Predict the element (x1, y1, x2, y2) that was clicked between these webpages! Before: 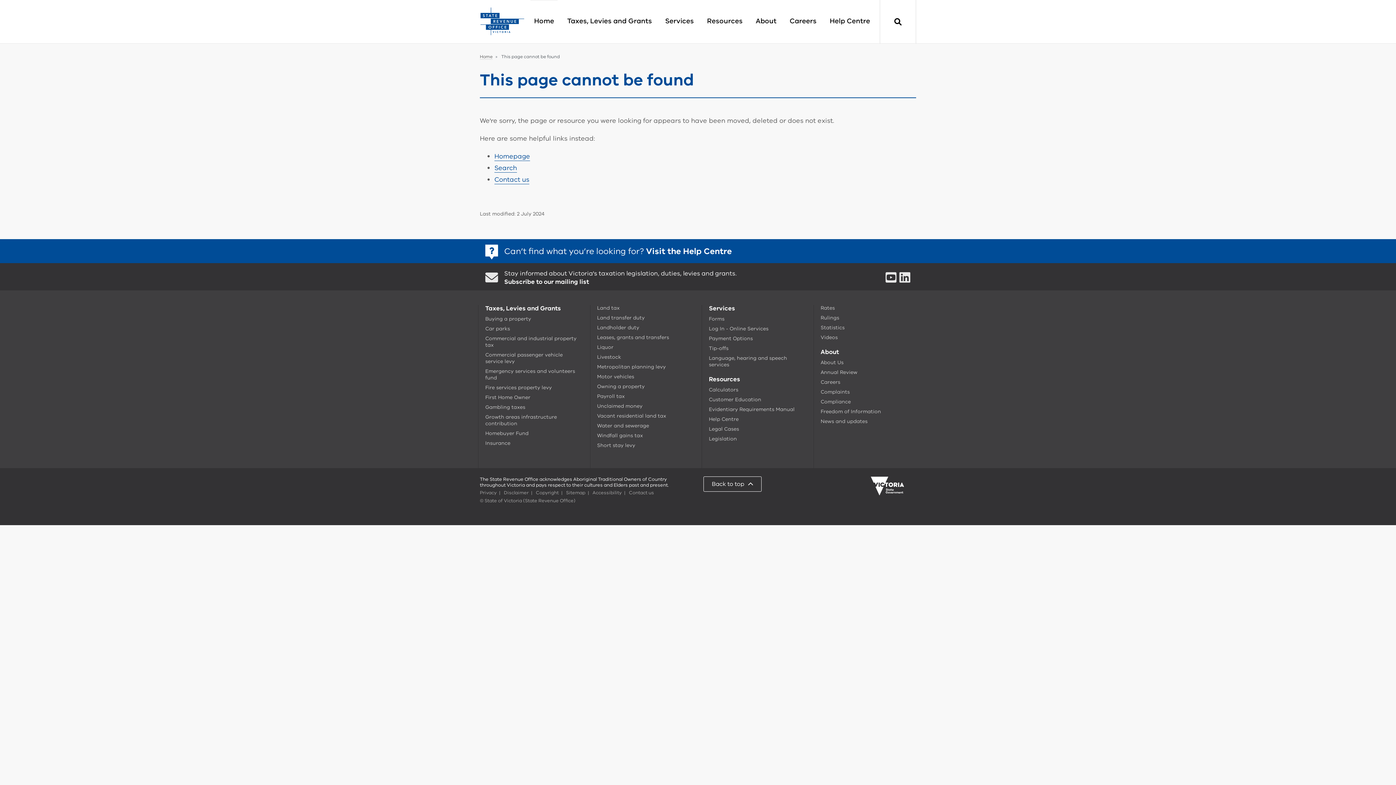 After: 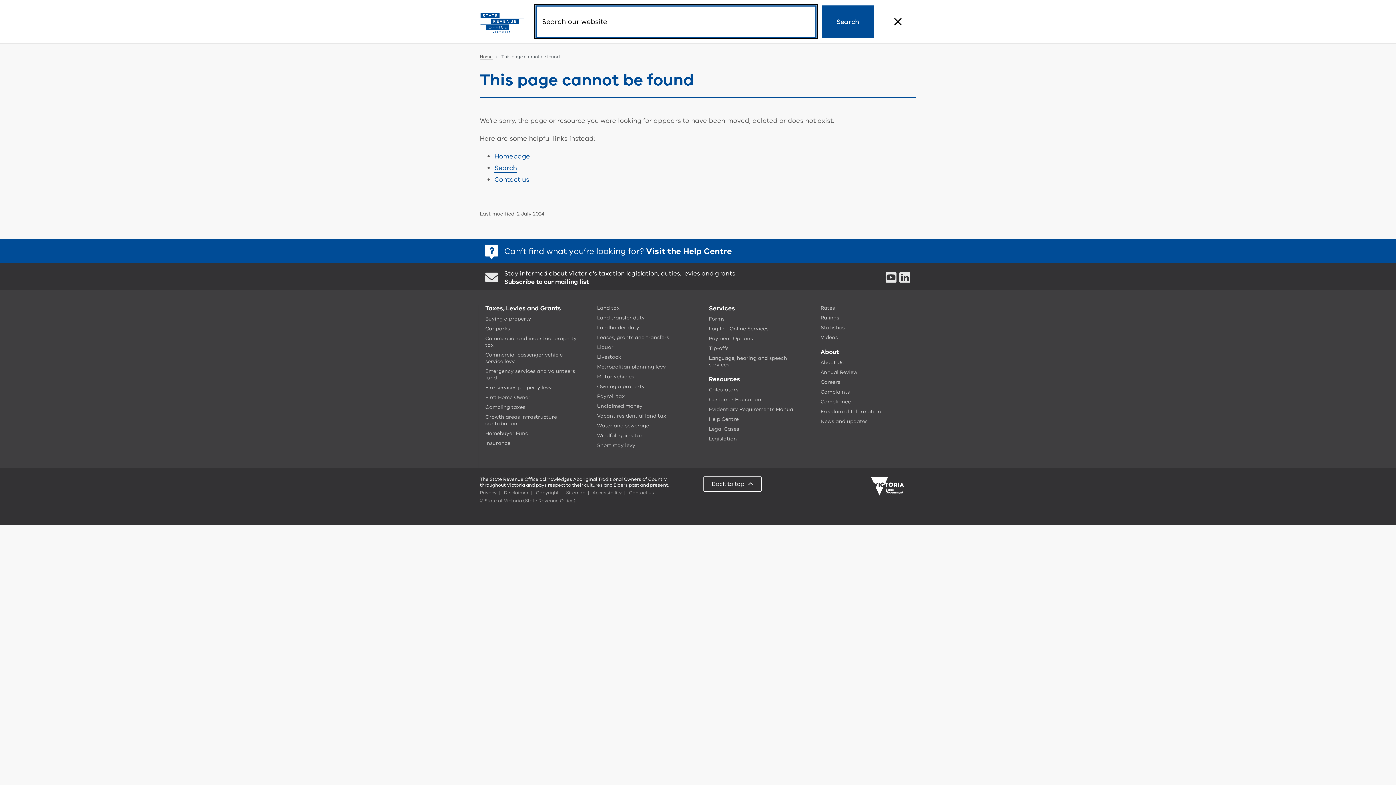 Action: bbox: (879, 0, 916, 43) label: Search